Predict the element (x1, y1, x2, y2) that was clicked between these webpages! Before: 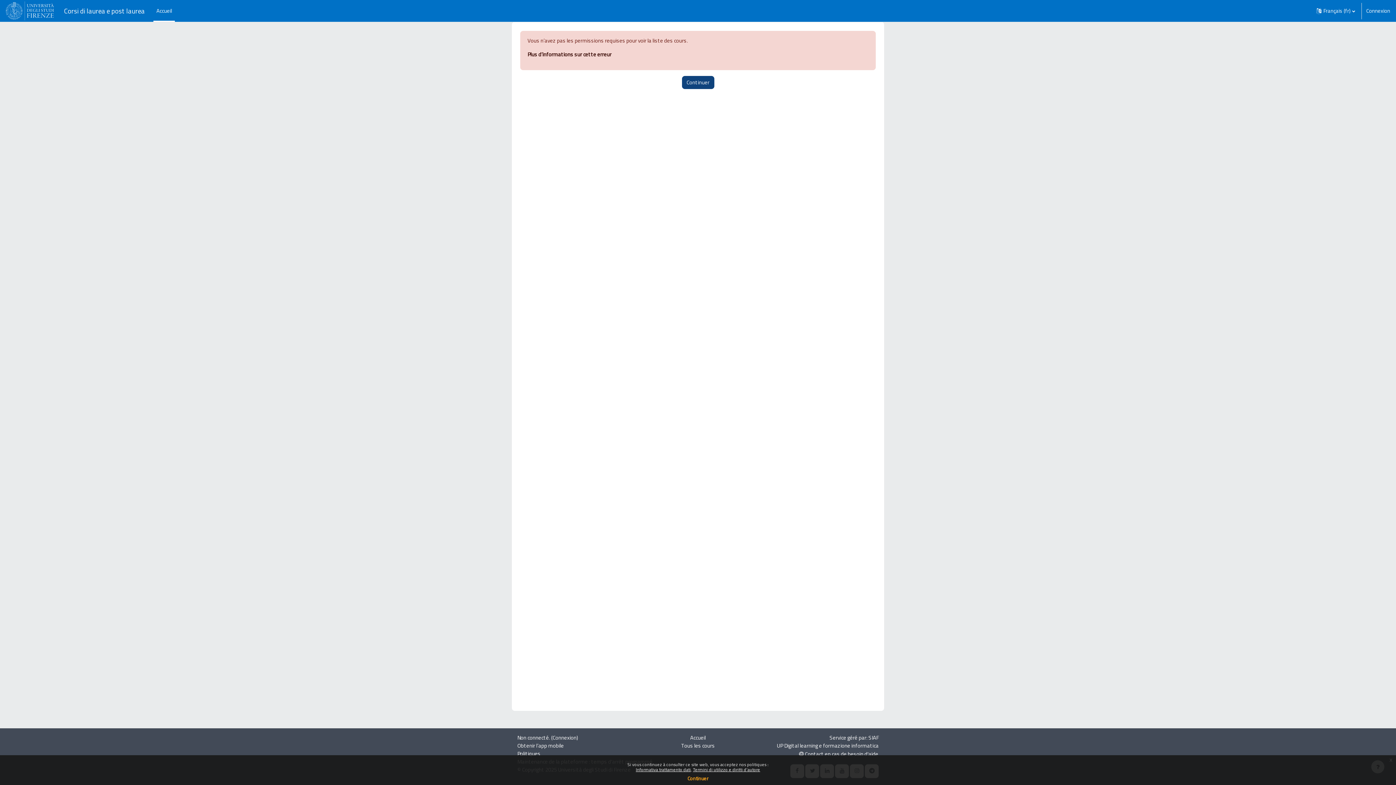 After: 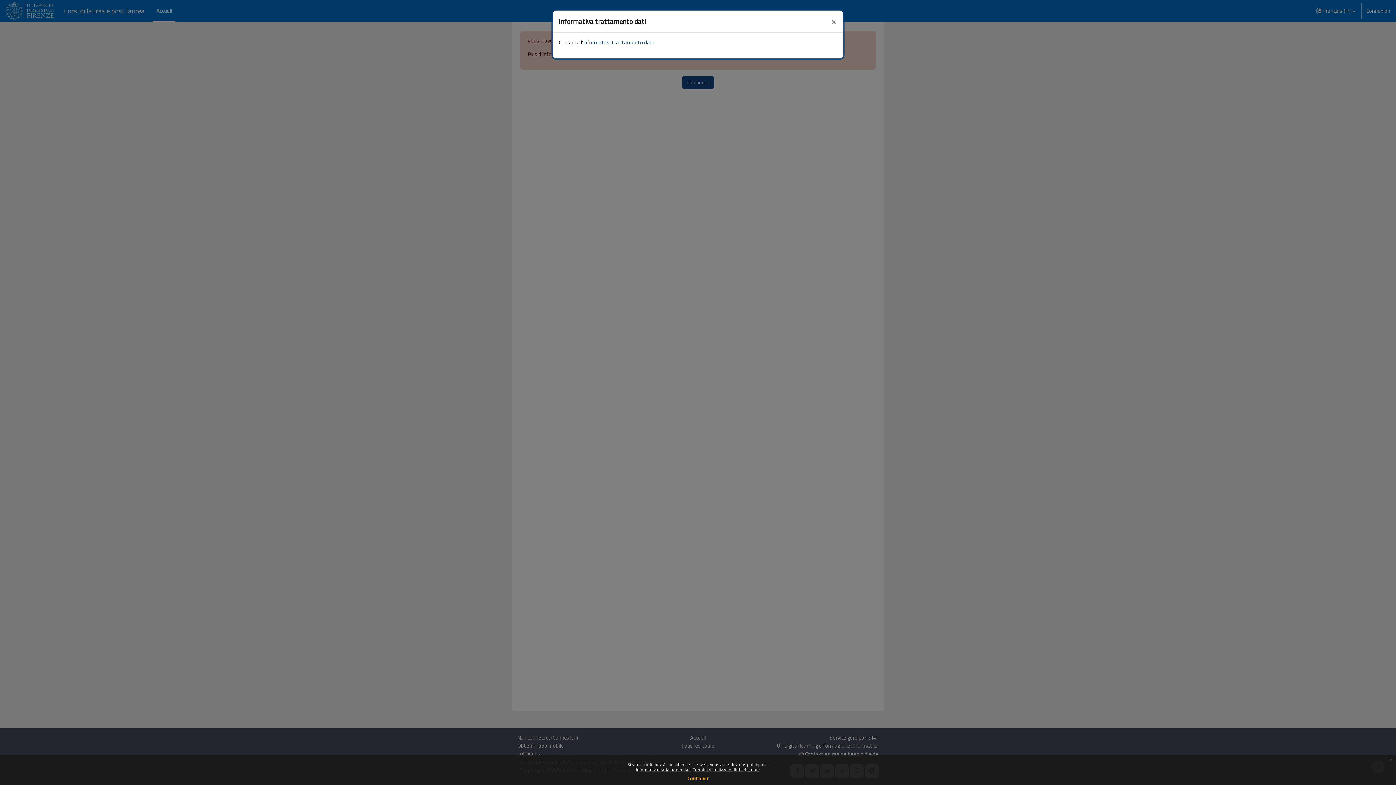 Action: bbox: (636, 766, 690, 773) label: Informativa trattamento dati